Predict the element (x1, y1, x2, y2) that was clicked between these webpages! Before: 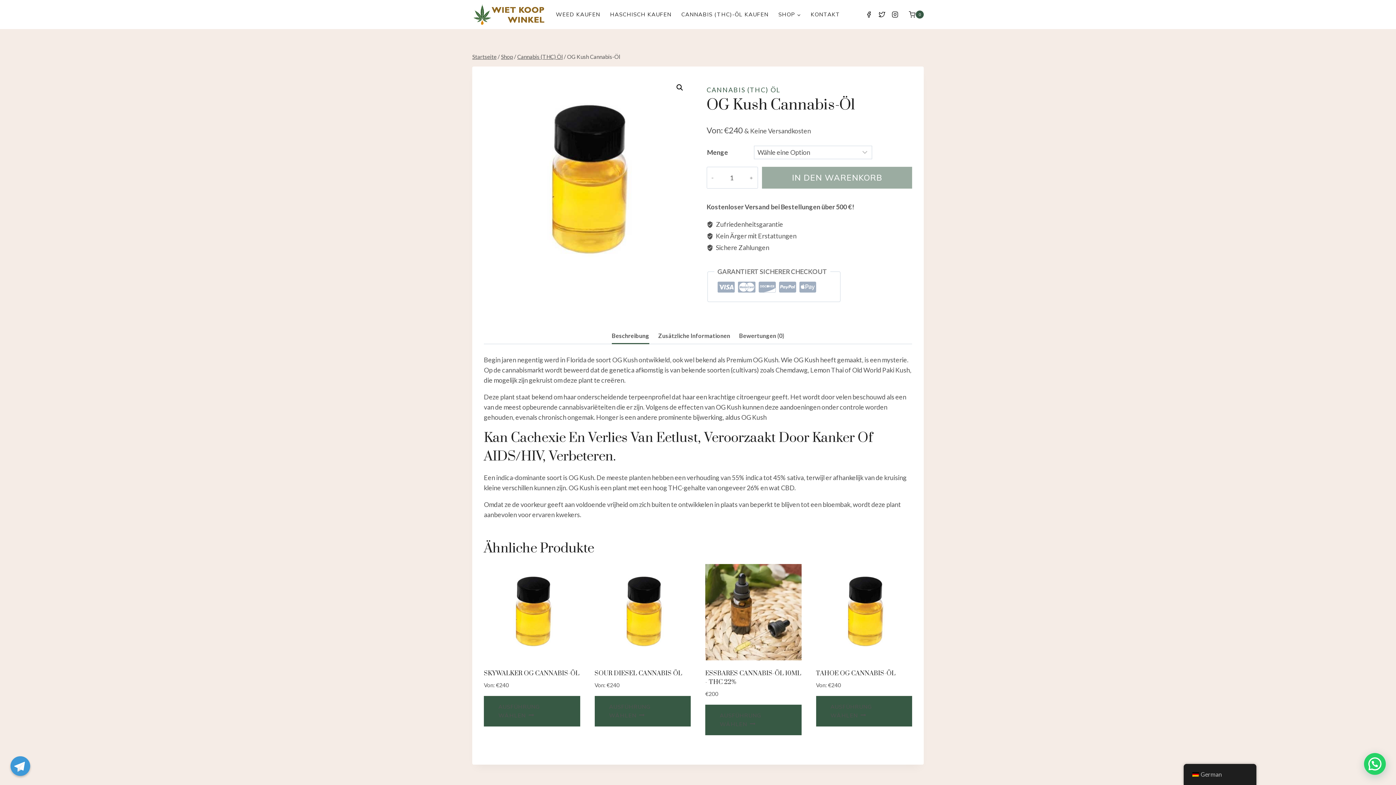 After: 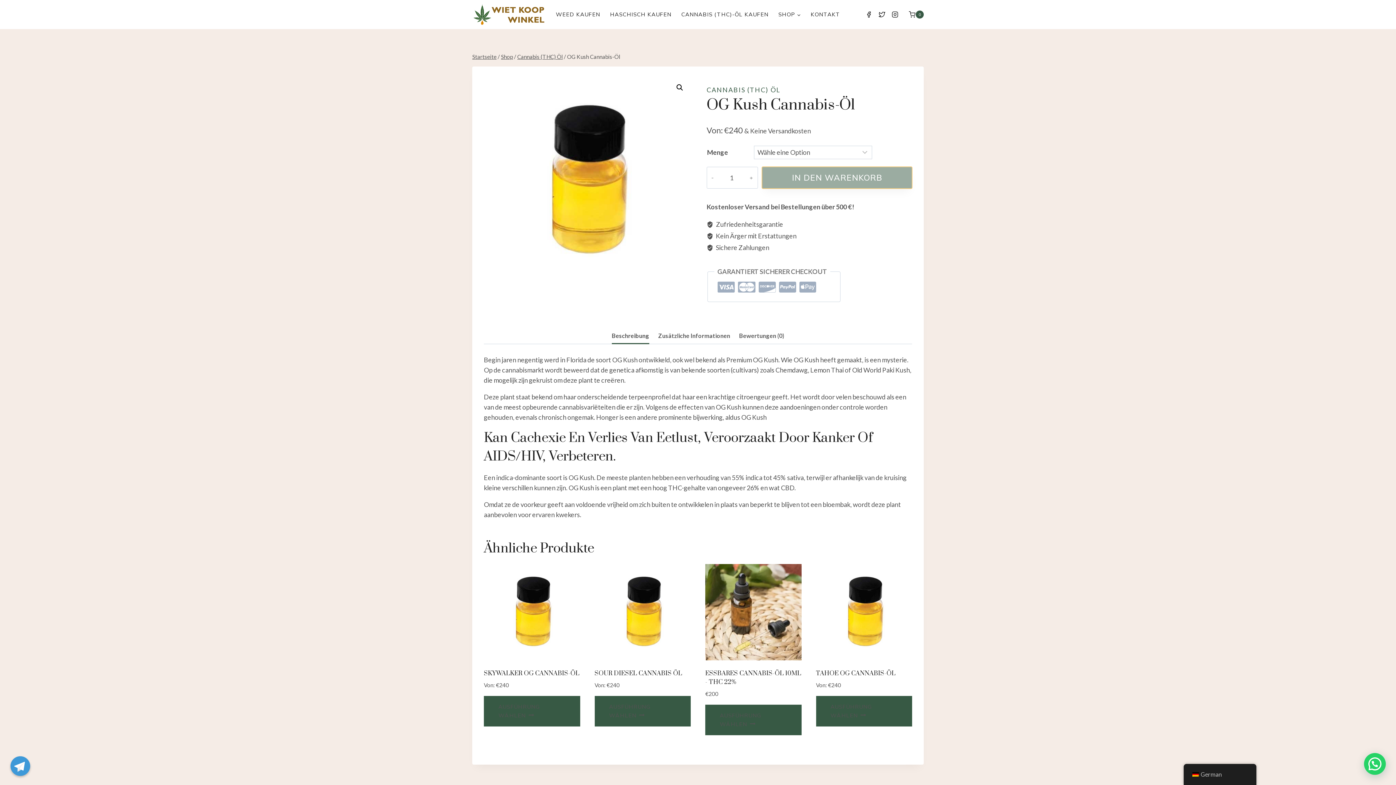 Action: label: IN DEN WARENKORB bbox: (762, 167, 912, 188)